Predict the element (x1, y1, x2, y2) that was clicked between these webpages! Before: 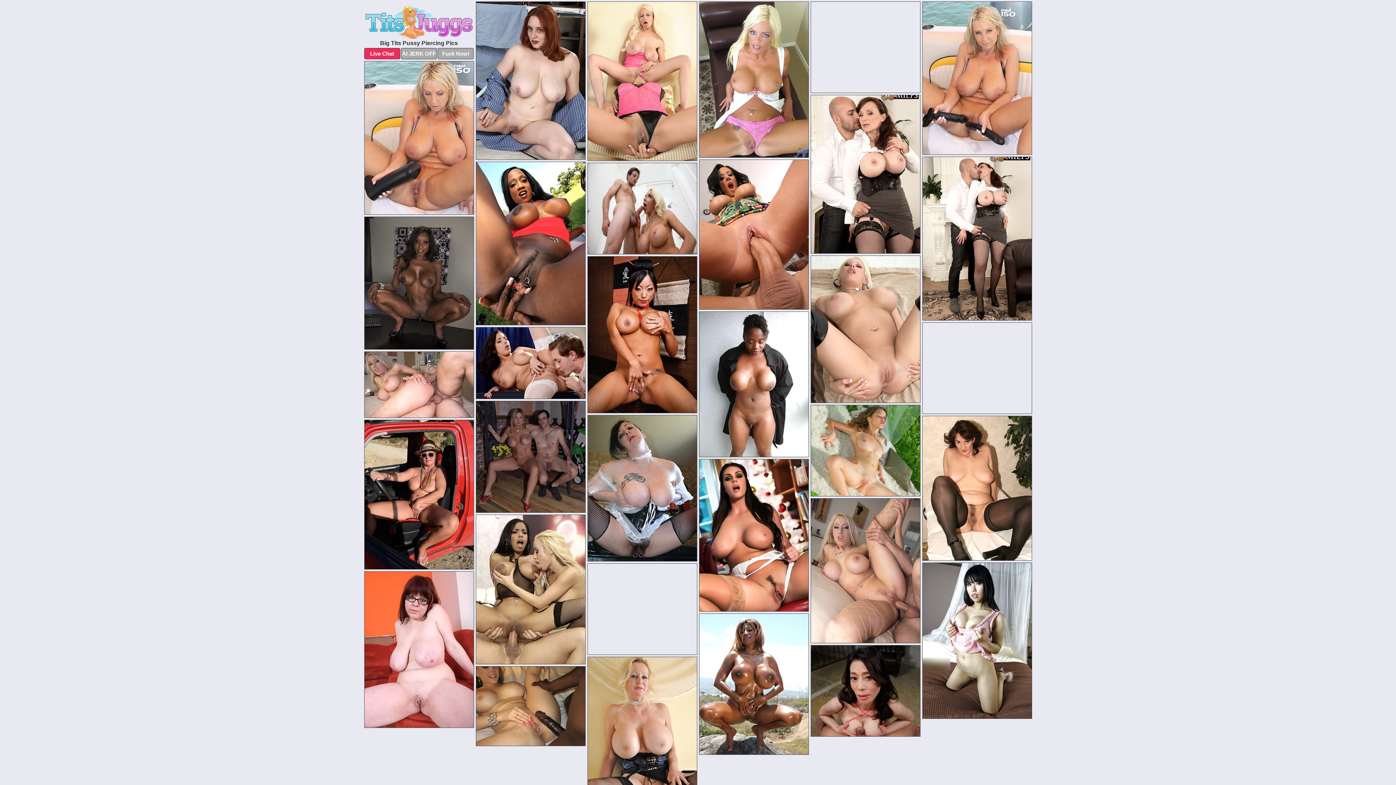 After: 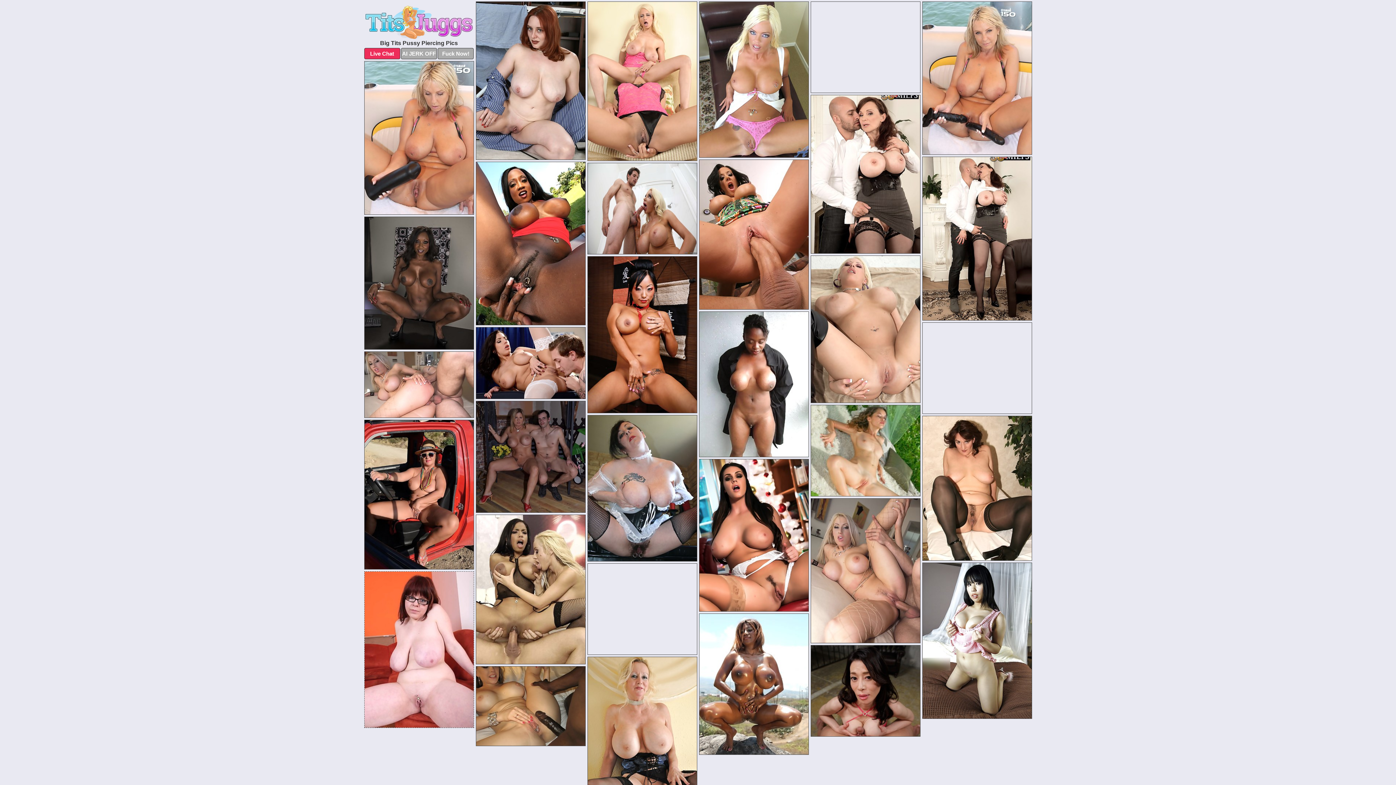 Action: bbox: (364, 571, 474, 728)